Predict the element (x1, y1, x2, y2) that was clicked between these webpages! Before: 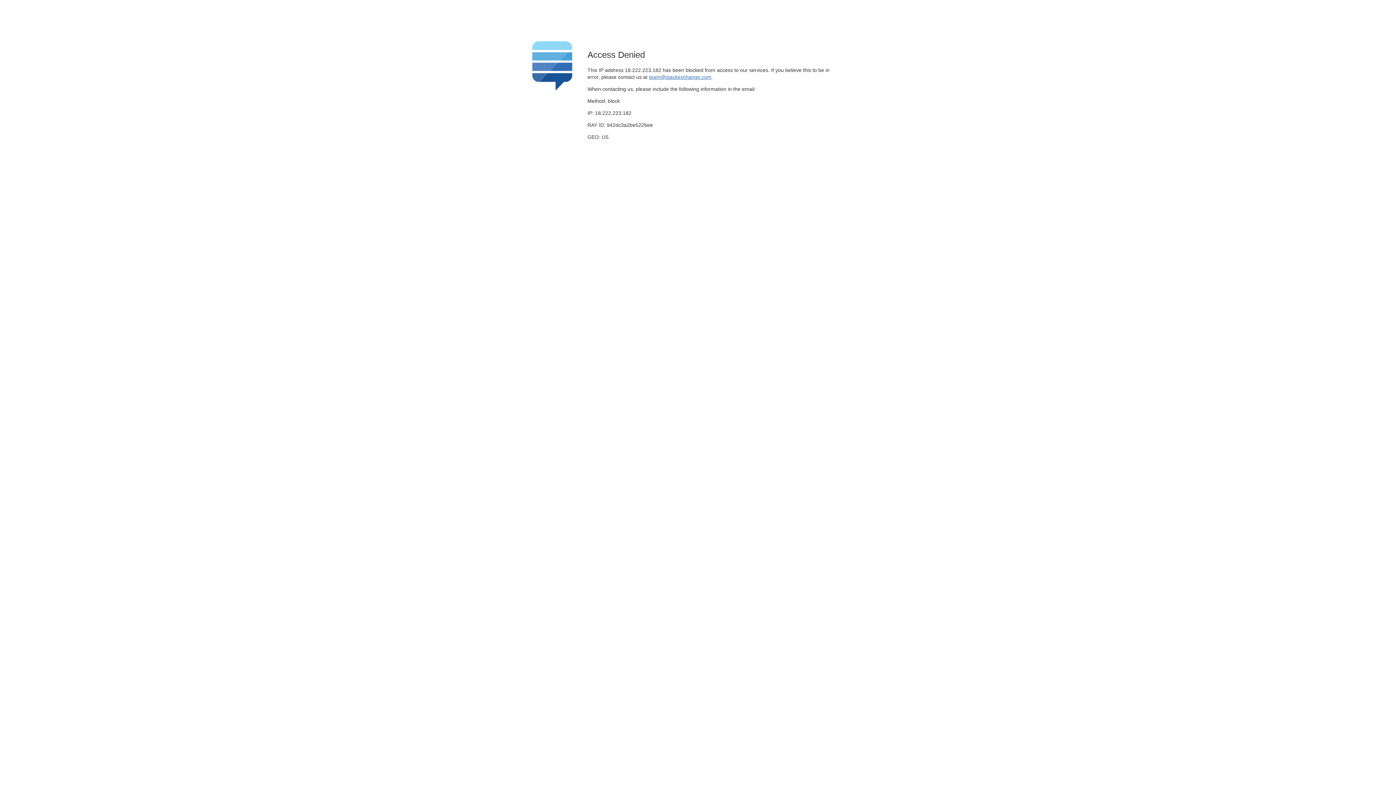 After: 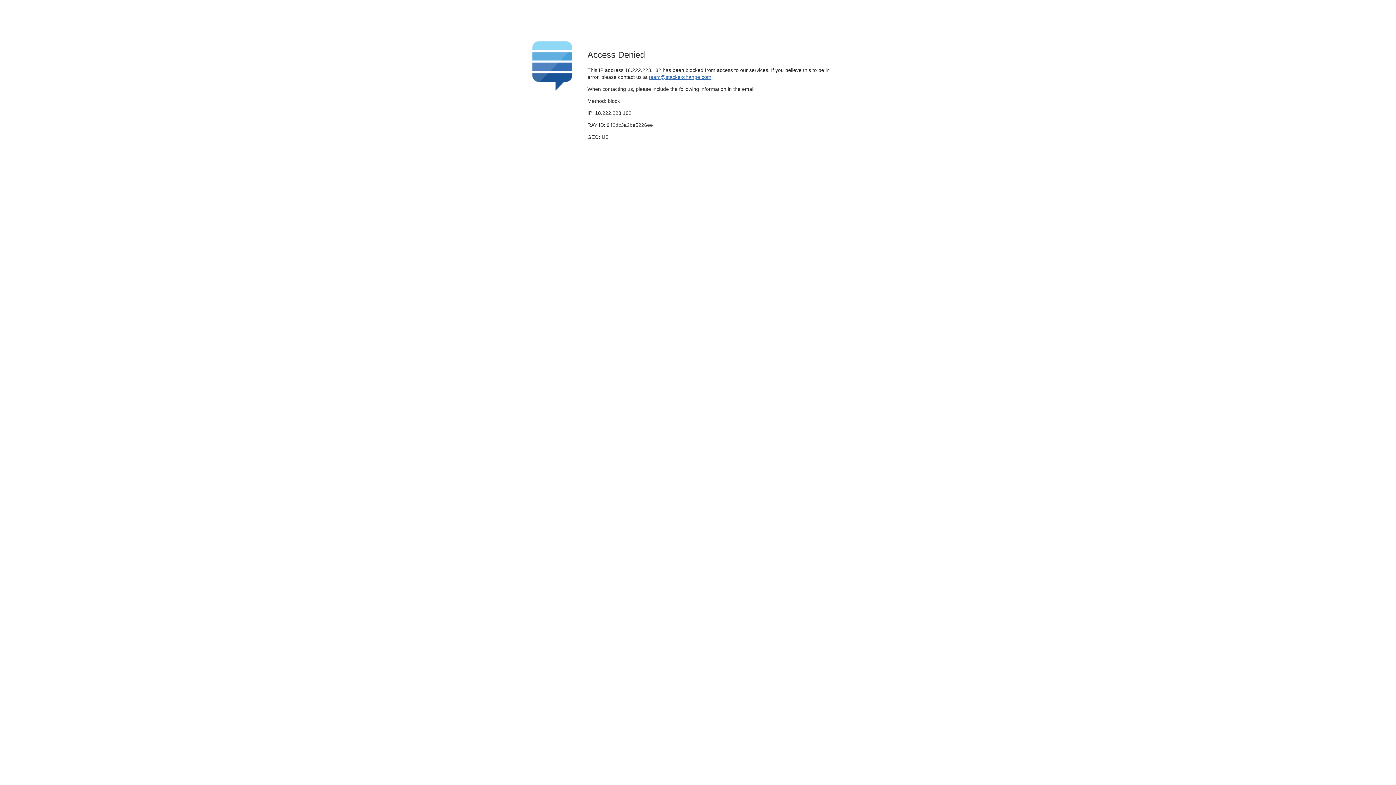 Action: label: team@stackexchange.com bbox: (649, 74, 711, 79)